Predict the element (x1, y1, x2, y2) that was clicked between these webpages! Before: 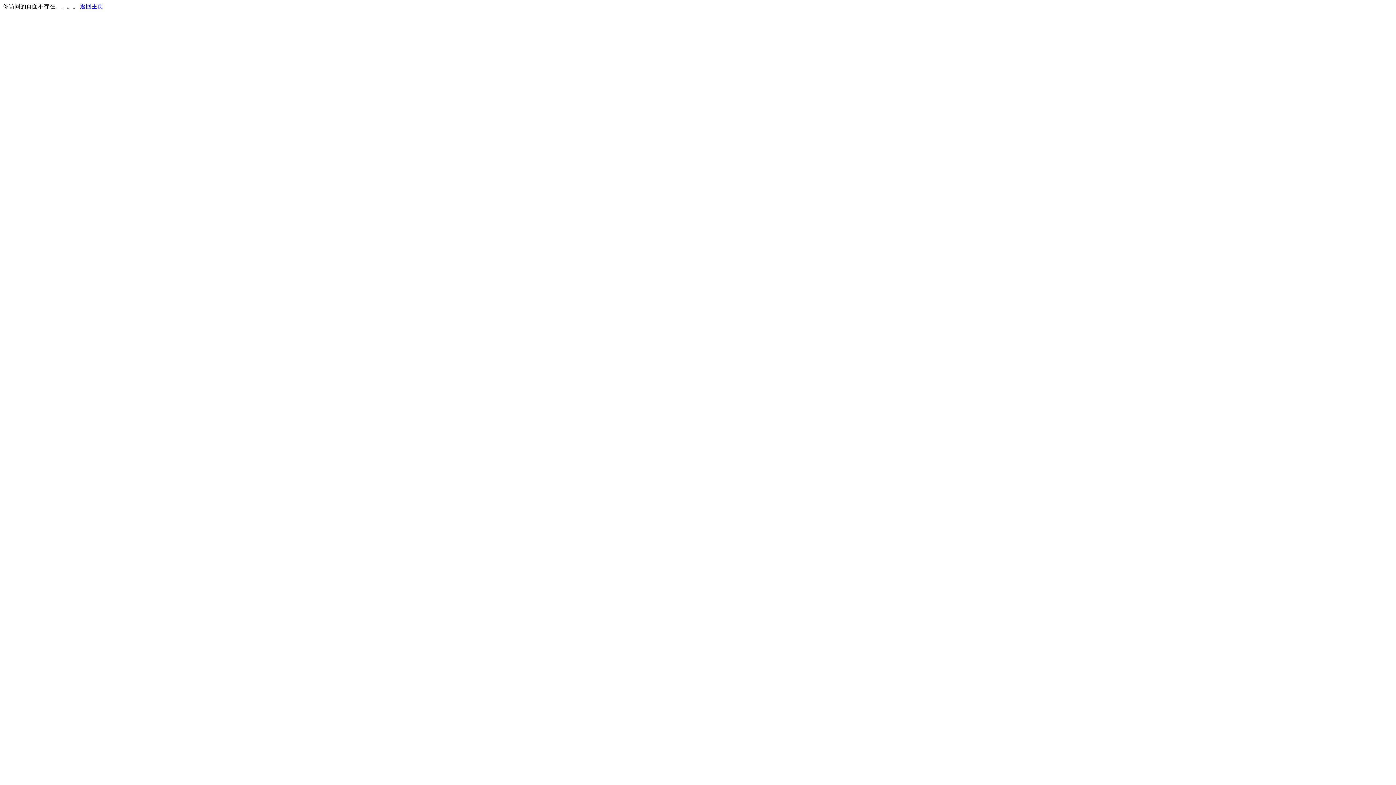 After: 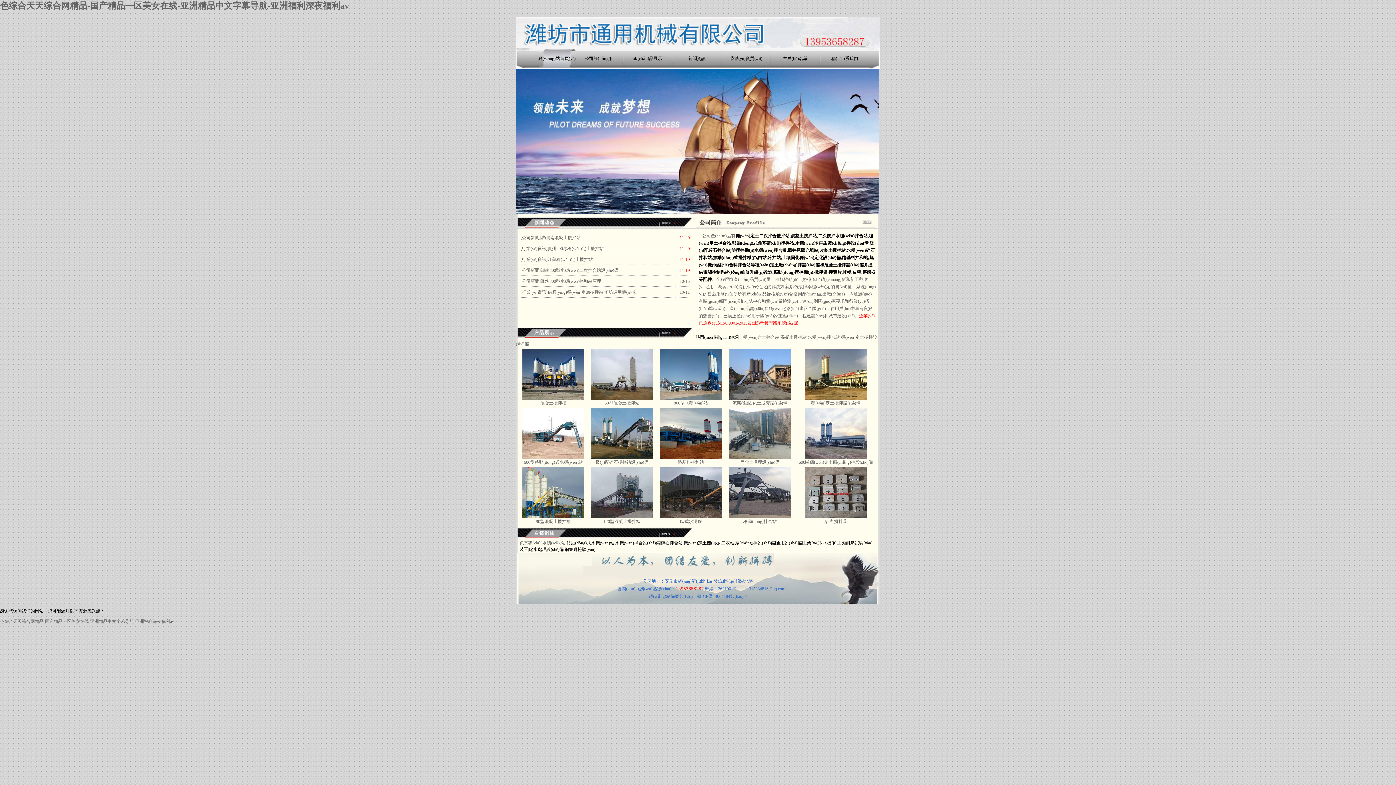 Action: bbox: (80, 3, 103, 9) label: 返回主页